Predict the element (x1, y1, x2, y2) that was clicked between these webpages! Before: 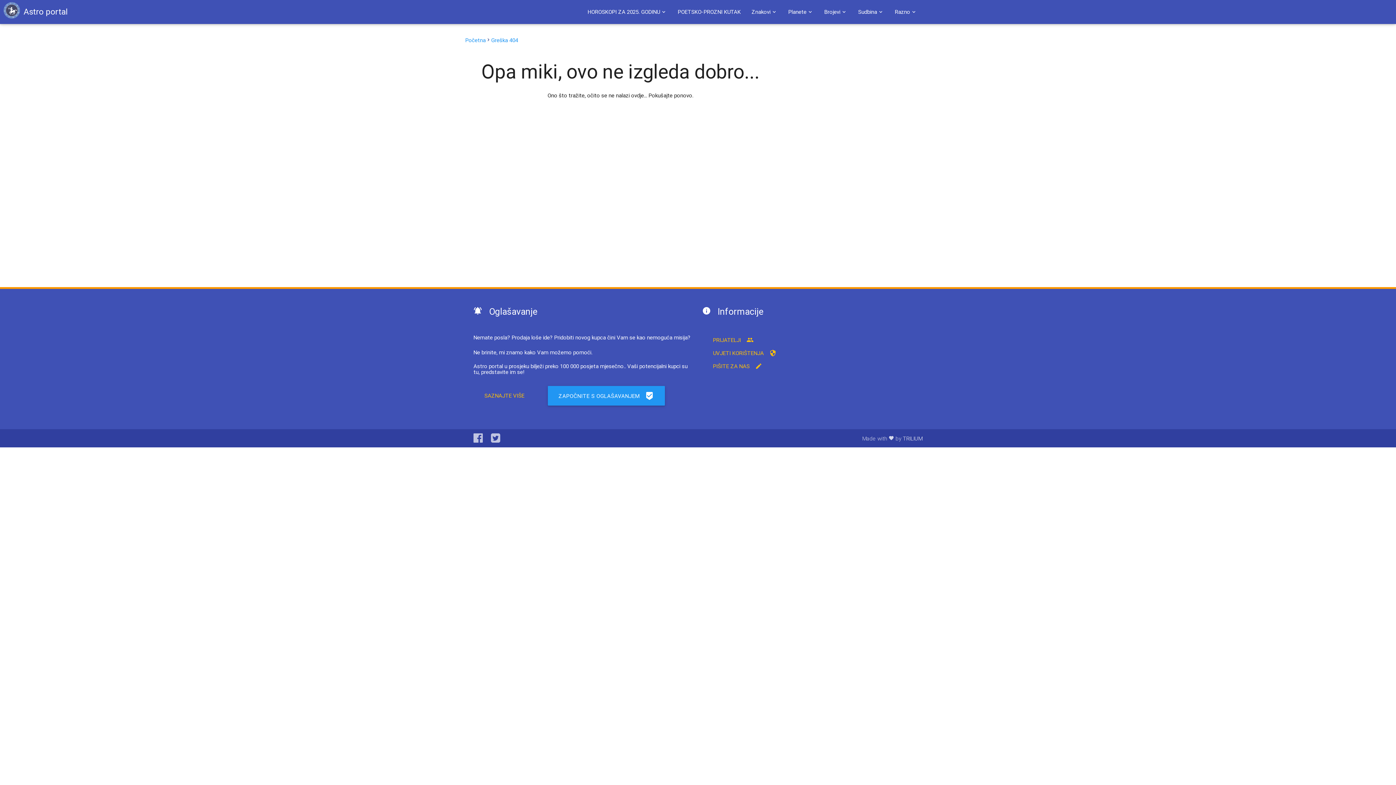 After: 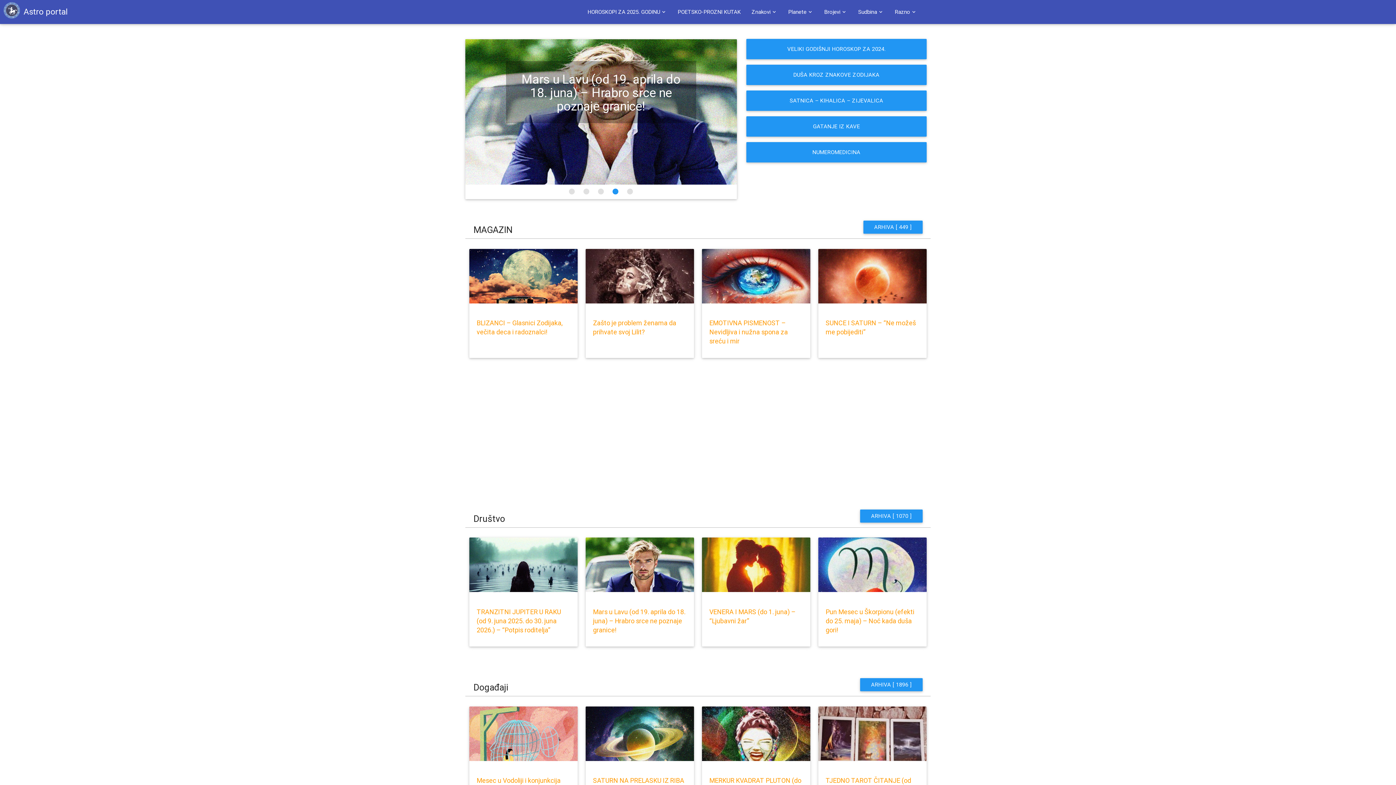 Action: label: Početna bbox: (465, 37, 485, 42)